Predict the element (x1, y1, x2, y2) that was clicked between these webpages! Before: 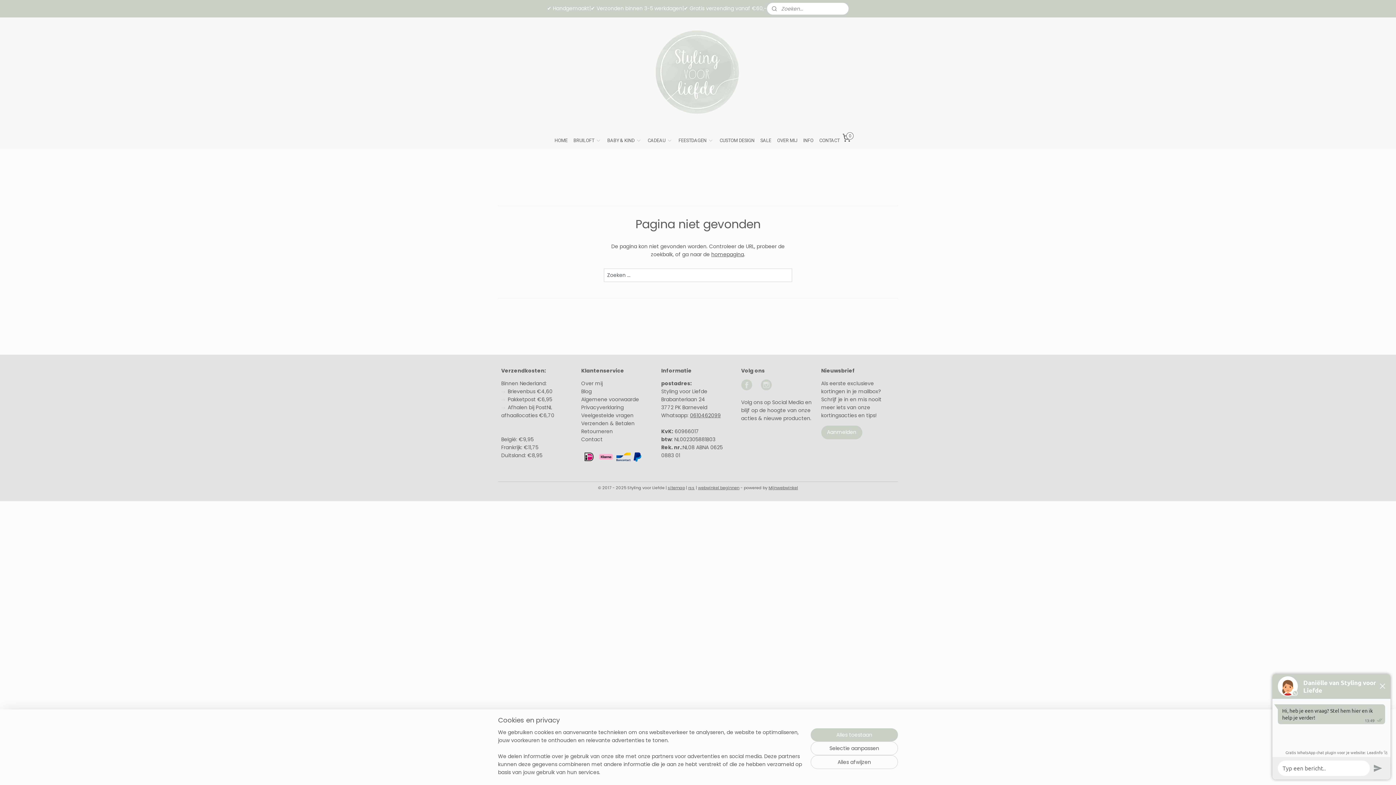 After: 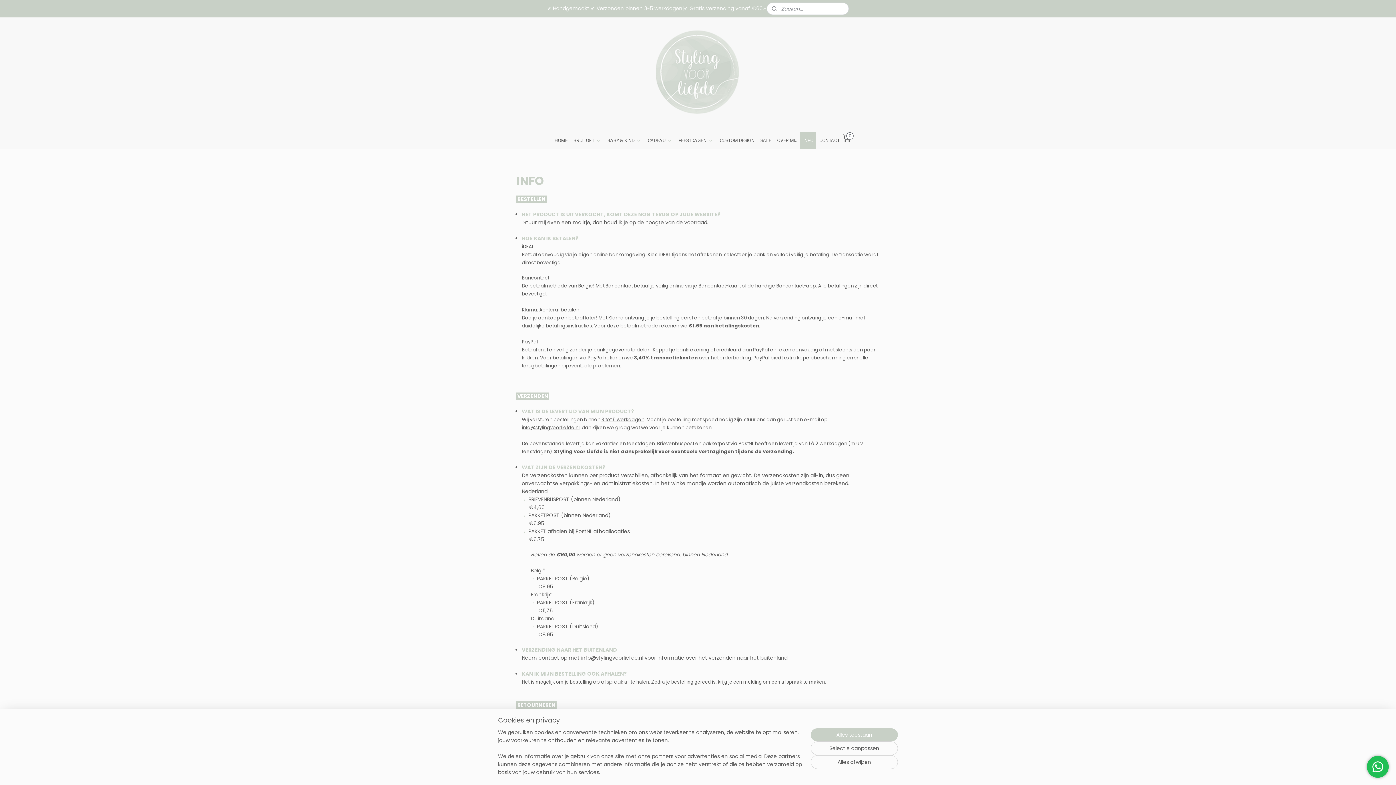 Action: label: Verzenden & Betalen bbox: (581, 419, 634, 427)